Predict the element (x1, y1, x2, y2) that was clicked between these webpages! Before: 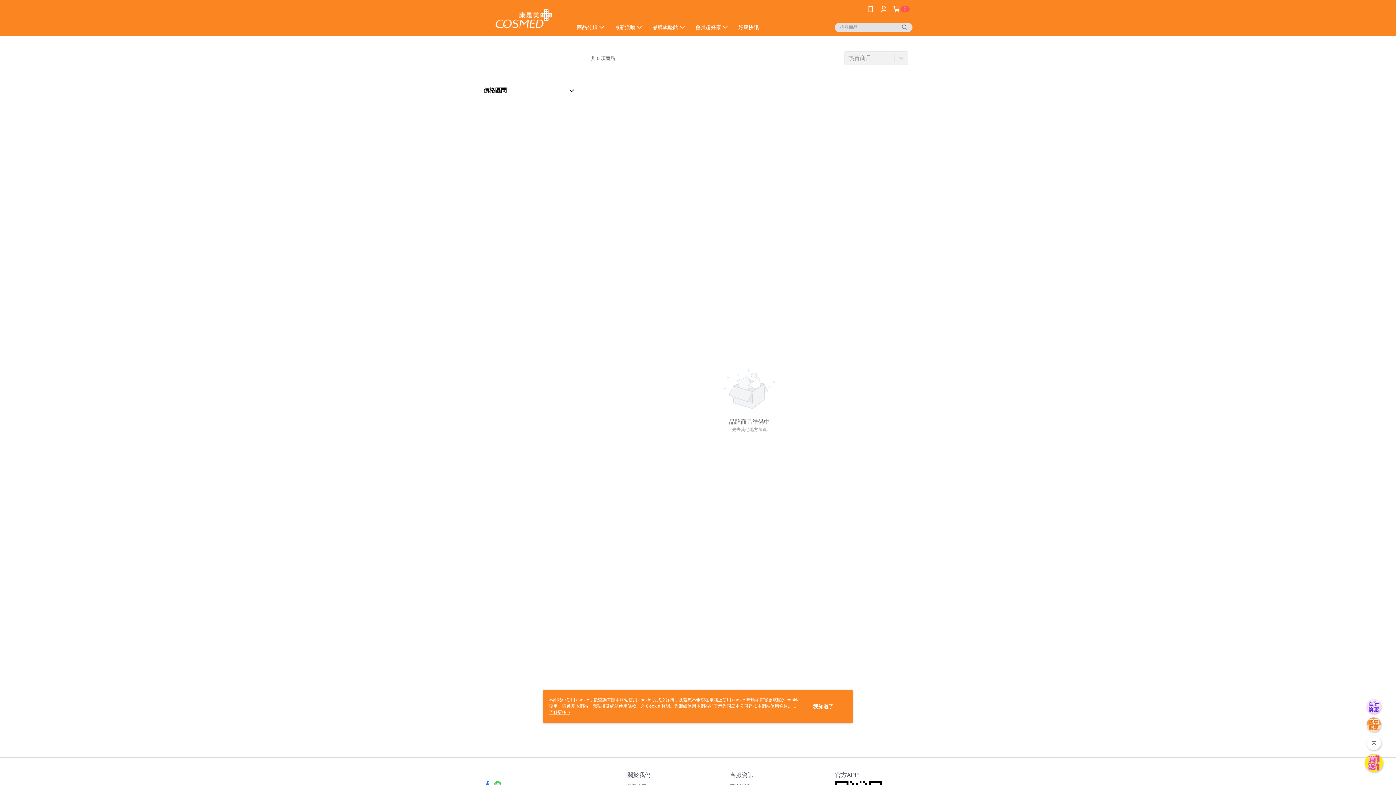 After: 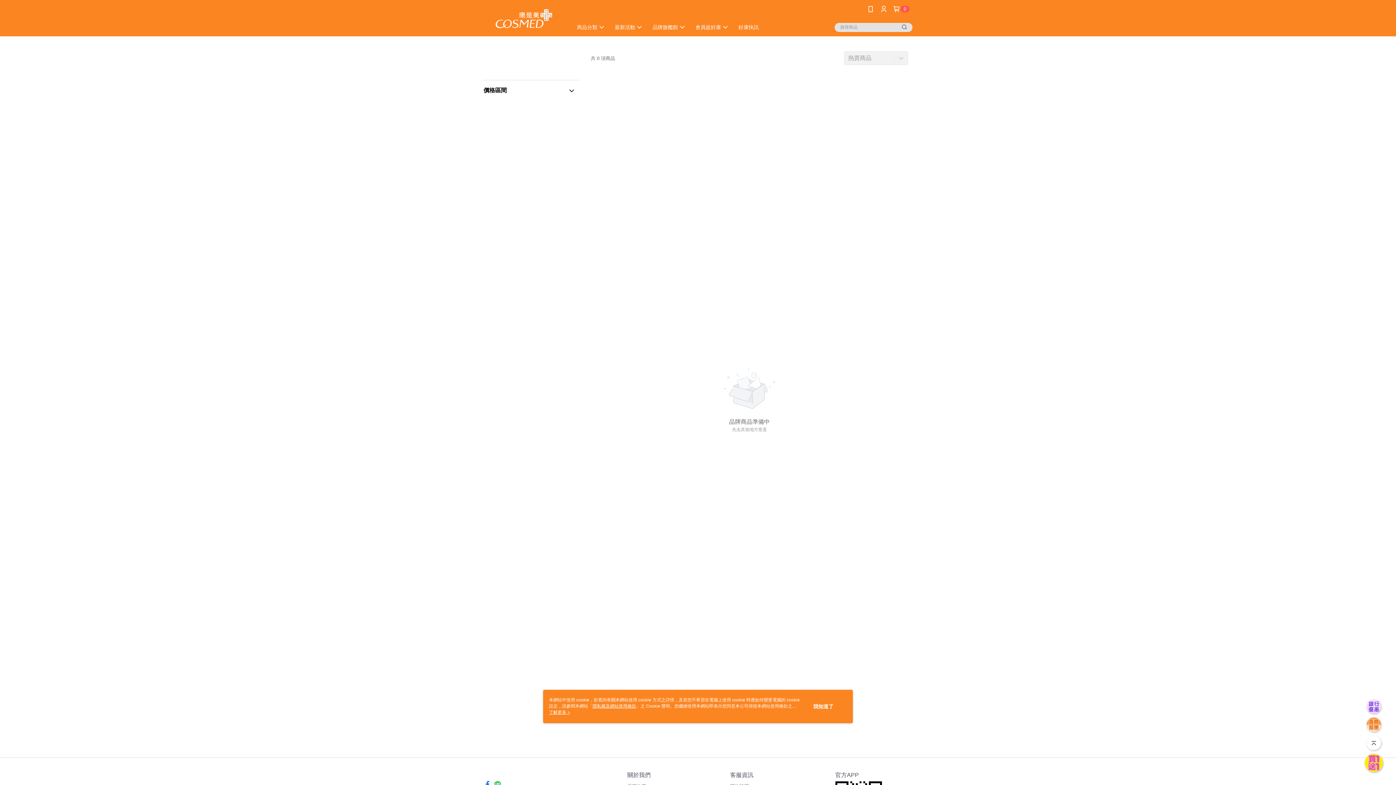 Action: bbox: (1366, 736, 1381, 750)